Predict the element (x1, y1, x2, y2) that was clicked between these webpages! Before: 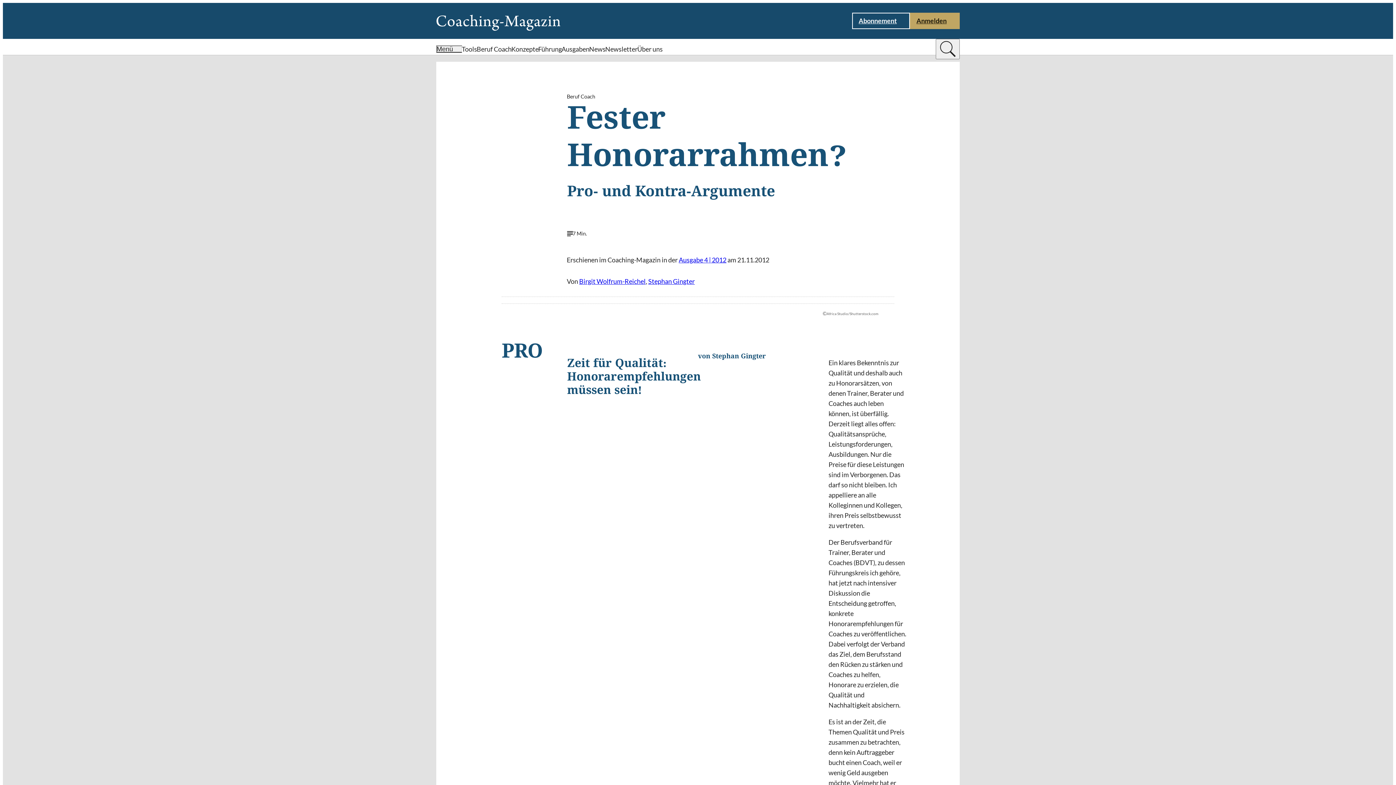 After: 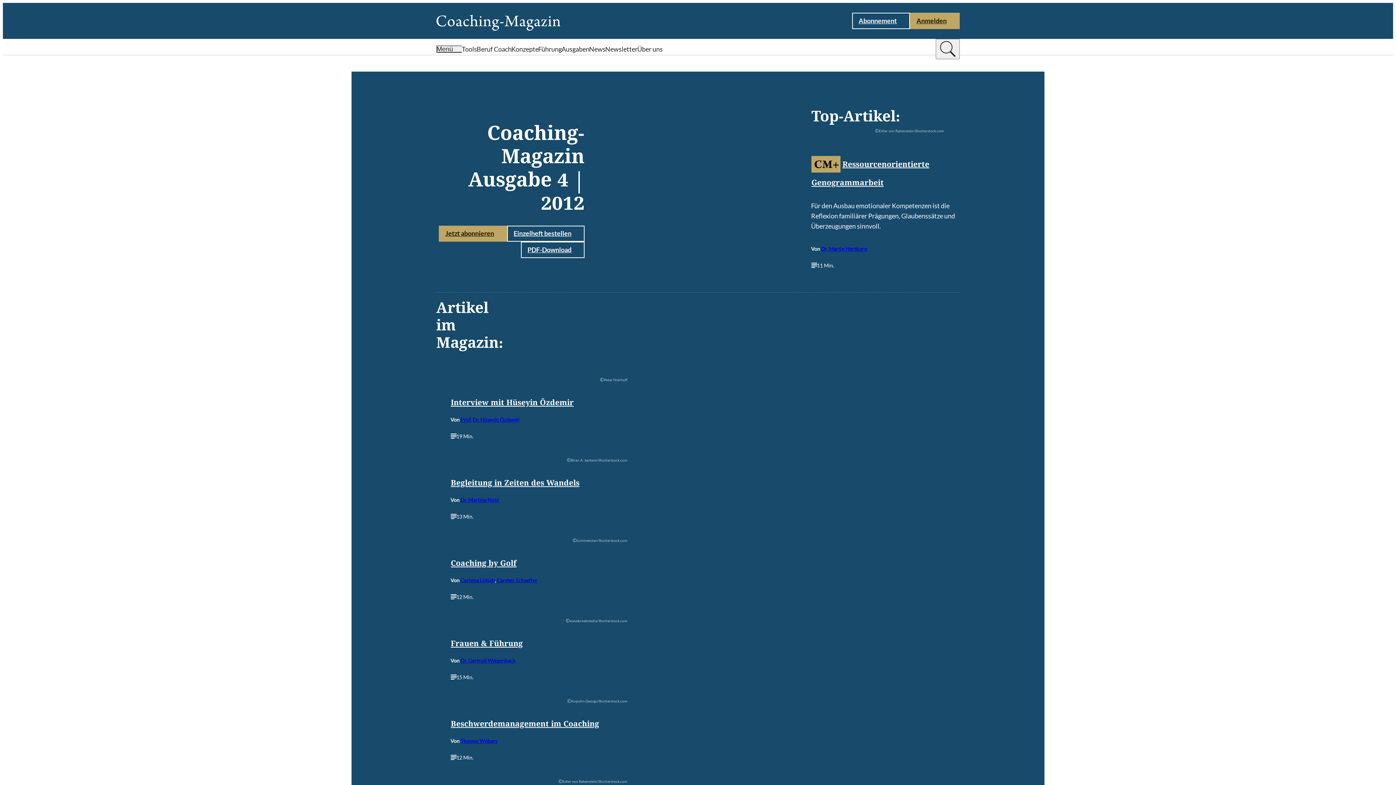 Action: bbox: (678, 255, 726, 263) label: Ausgabe 4 | 2012